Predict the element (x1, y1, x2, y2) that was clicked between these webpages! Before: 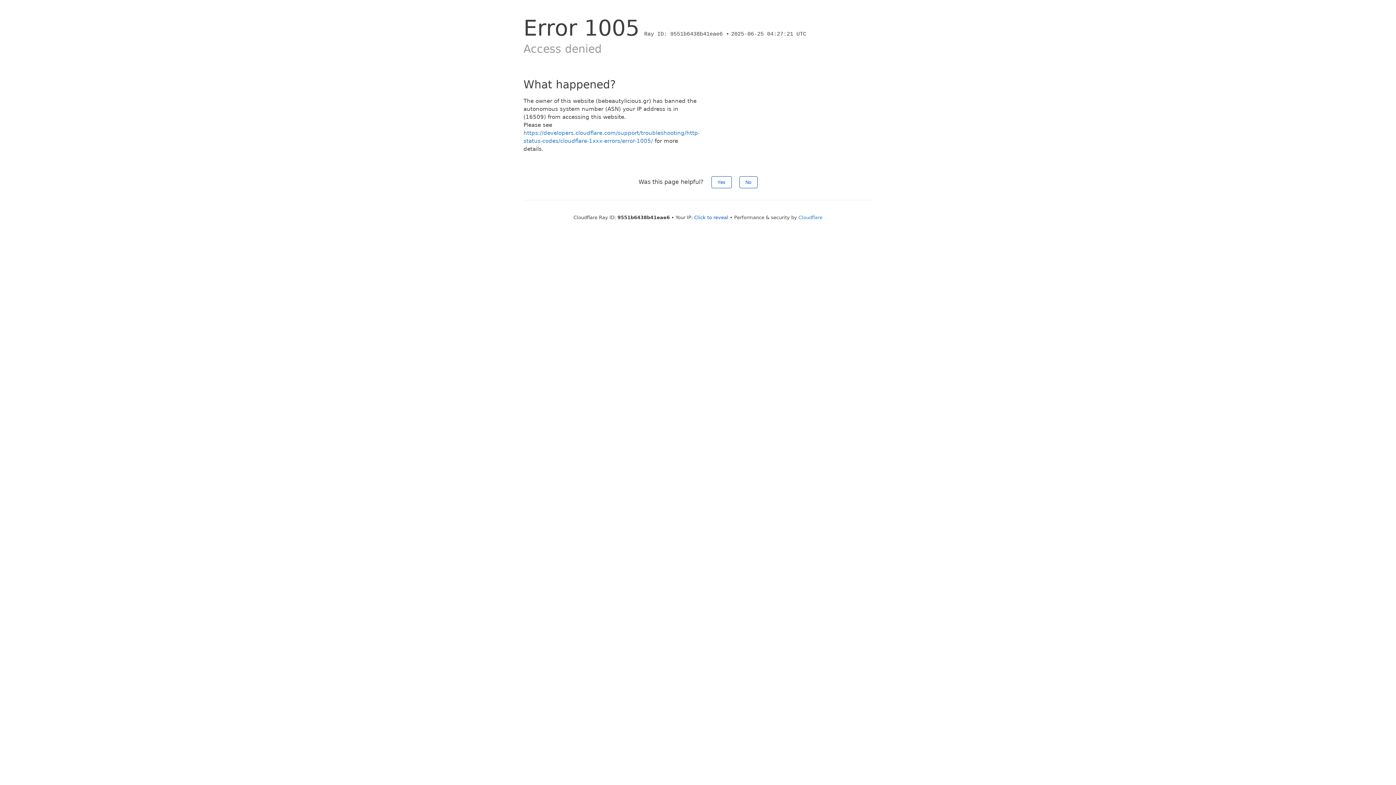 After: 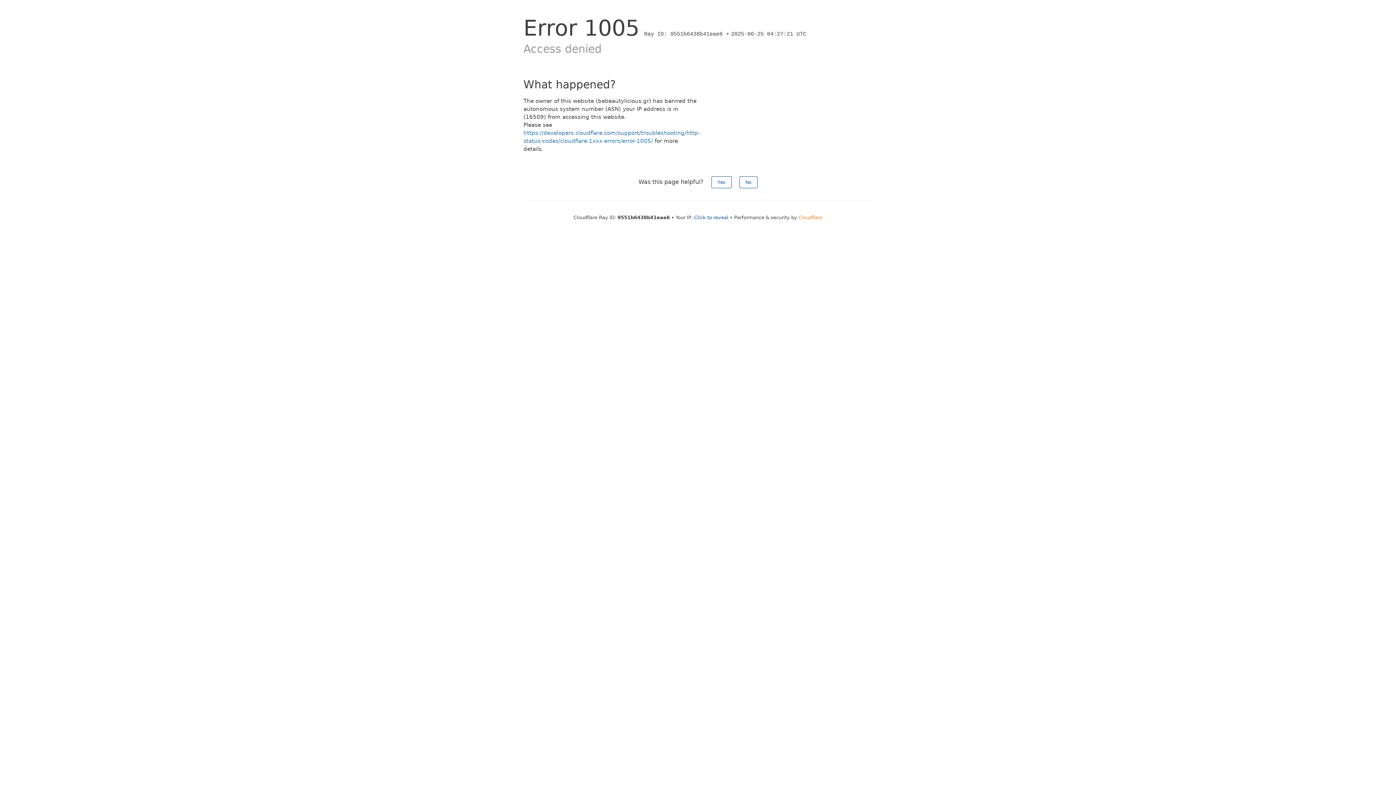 Action: bbox: (798, 214, 822, 220) label: Cloudflare